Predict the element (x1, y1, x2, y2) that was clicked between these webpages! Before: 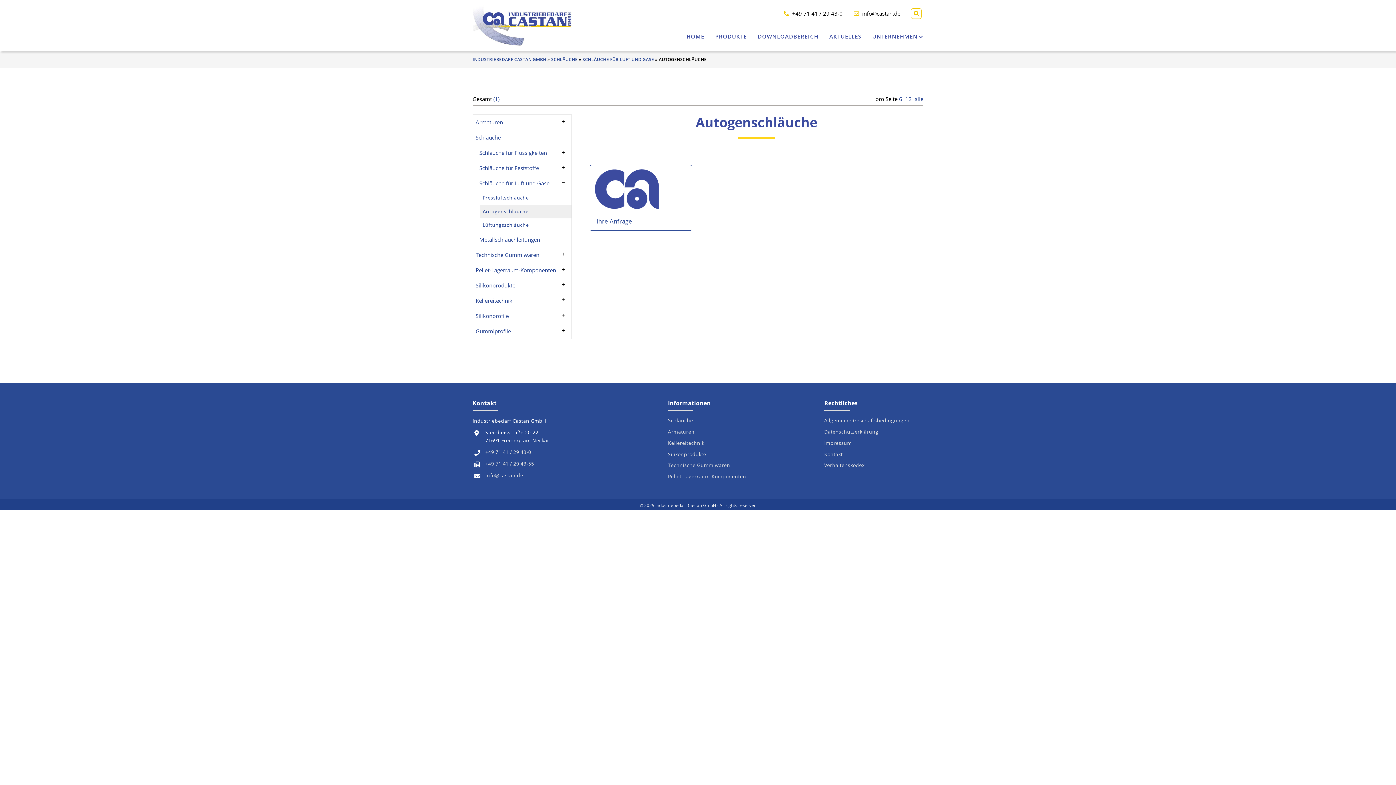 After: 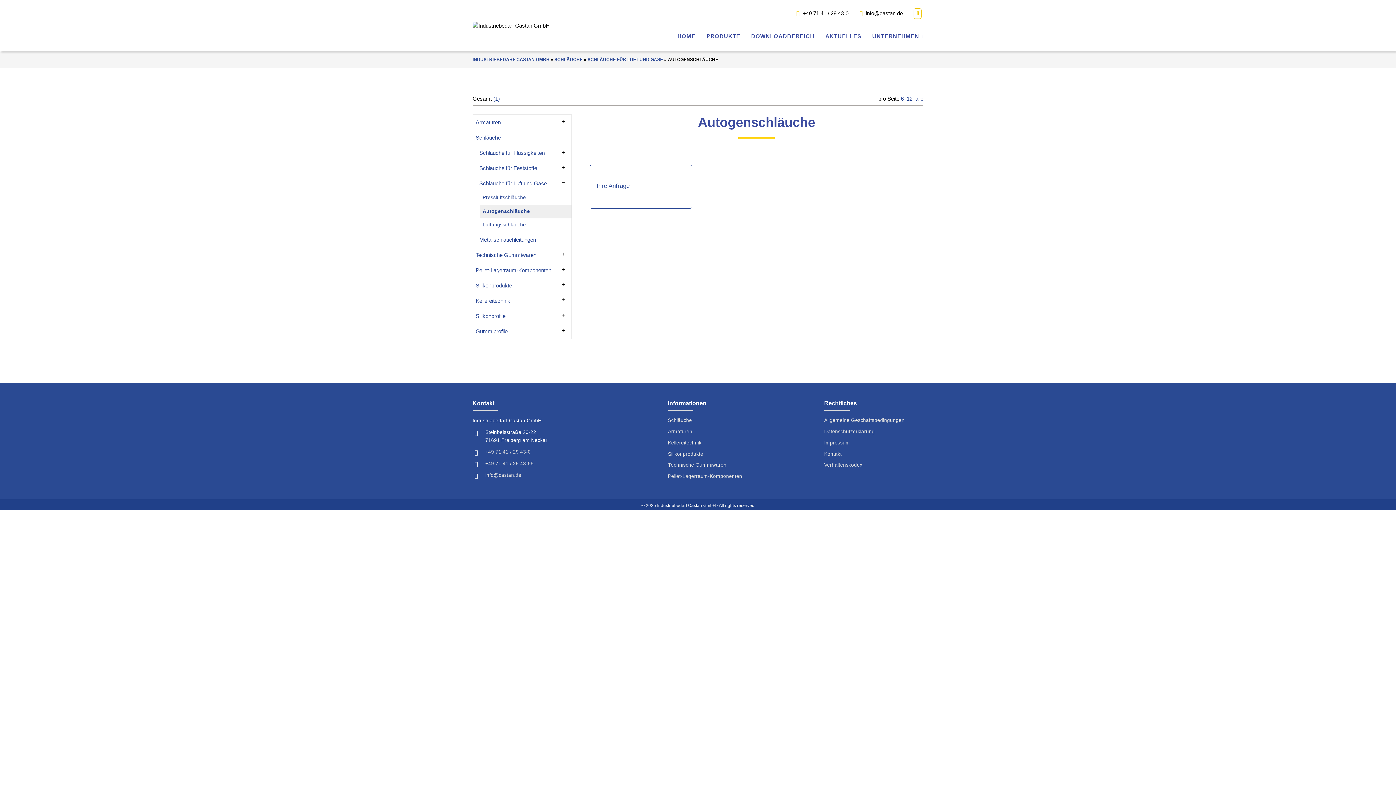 Action: bbox: (493, 95, 499, 102) label: (1)